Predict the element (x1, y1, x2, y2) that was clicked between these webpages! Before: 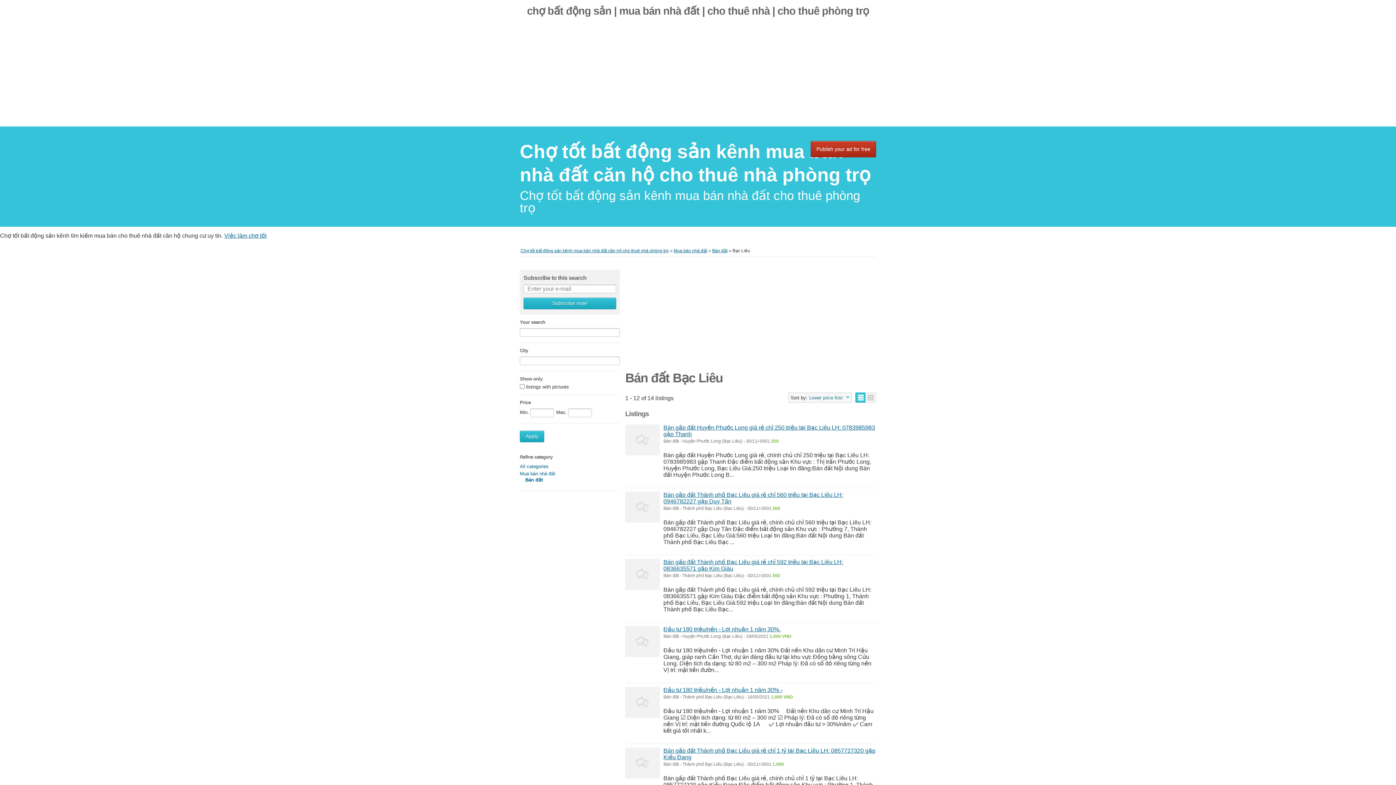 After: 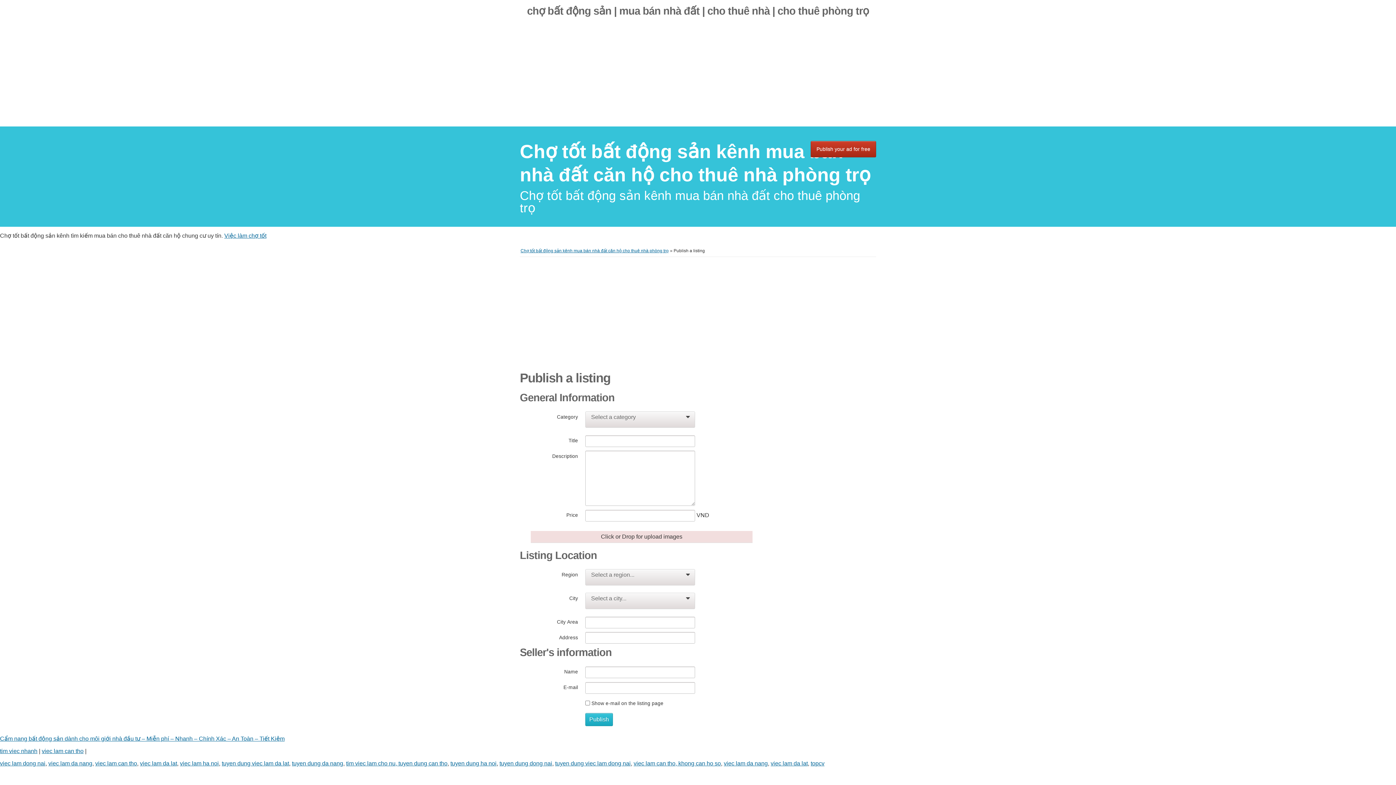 Action: label: Publish your ad for free bbox: (810, 141, 876, 157)